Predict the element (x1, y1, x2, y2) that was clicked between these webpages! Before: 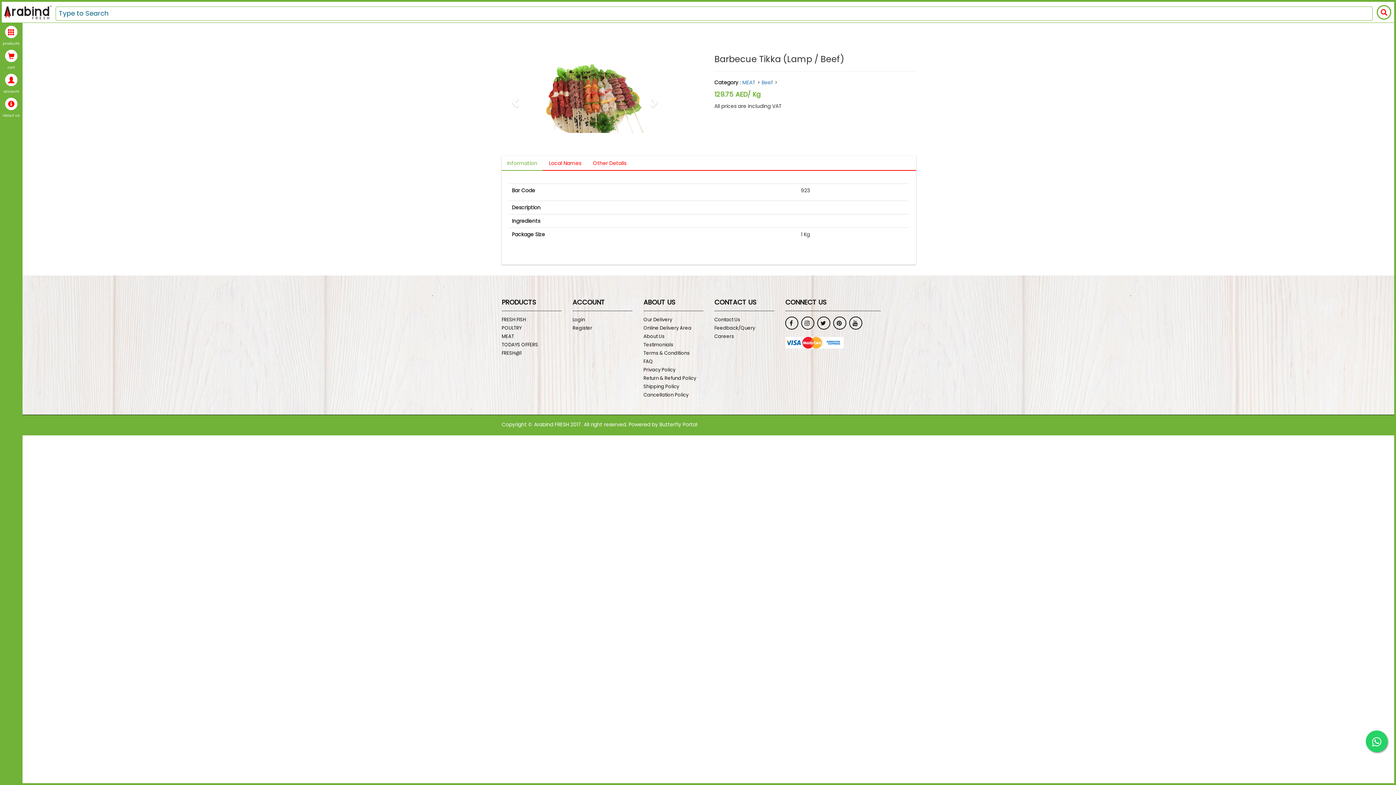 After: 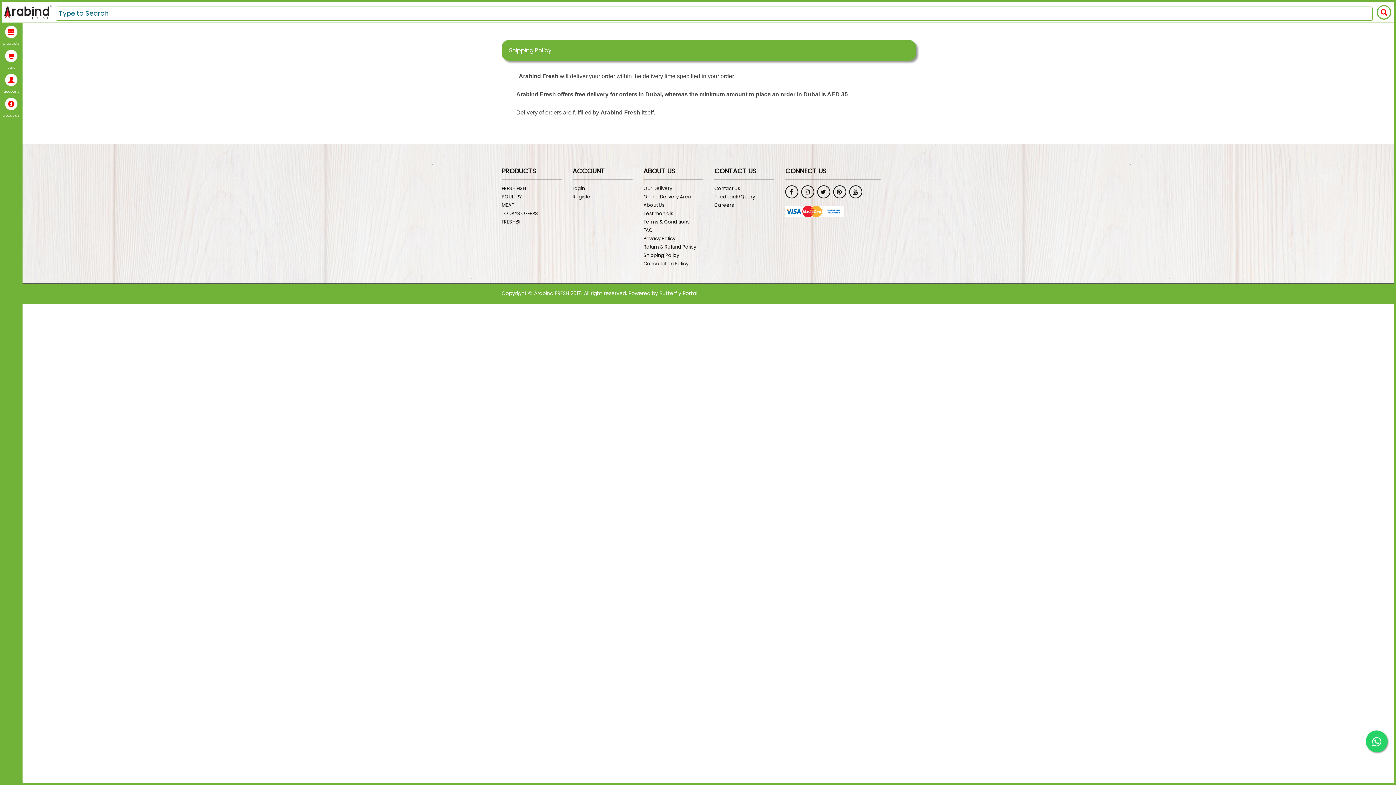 Action: label: Shipping Policy bbox: (643, 383, 703, 391)